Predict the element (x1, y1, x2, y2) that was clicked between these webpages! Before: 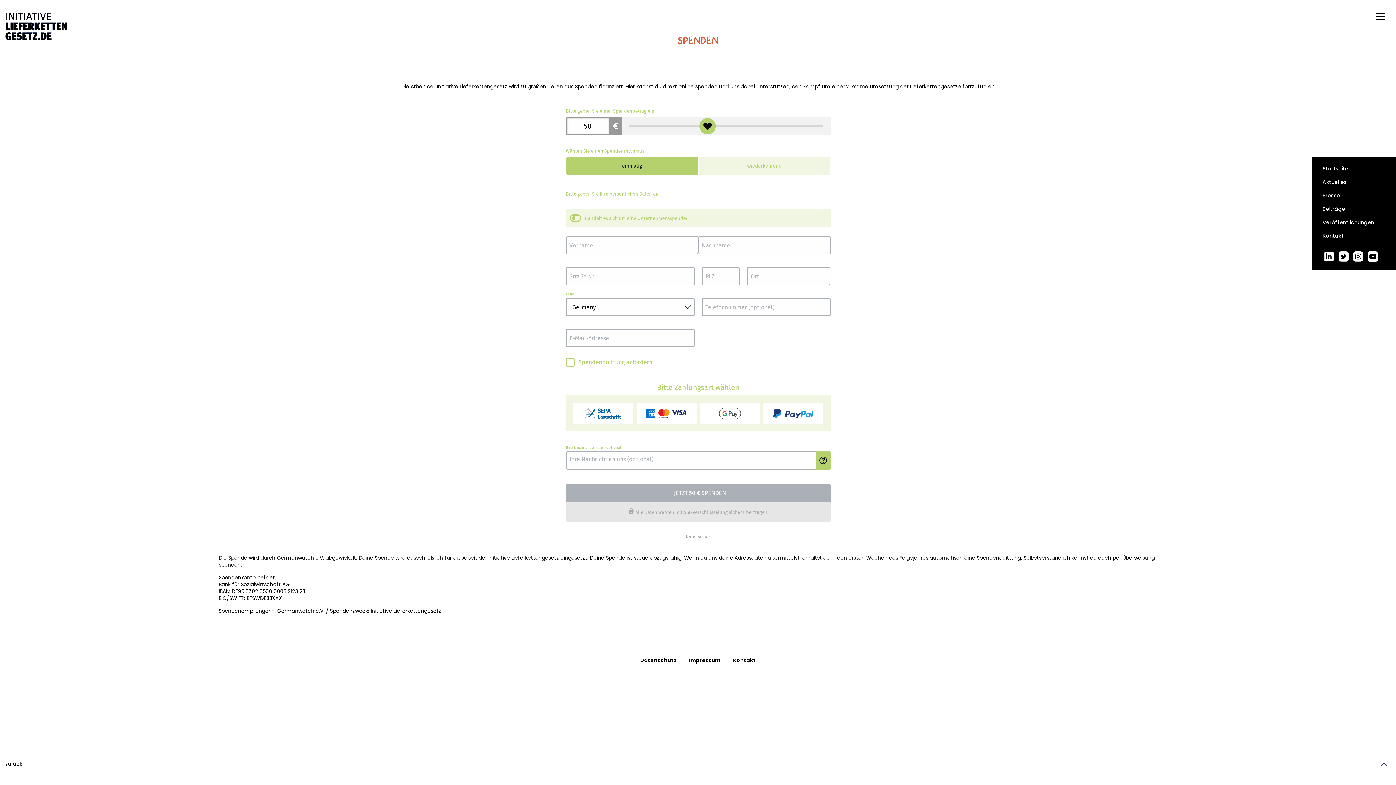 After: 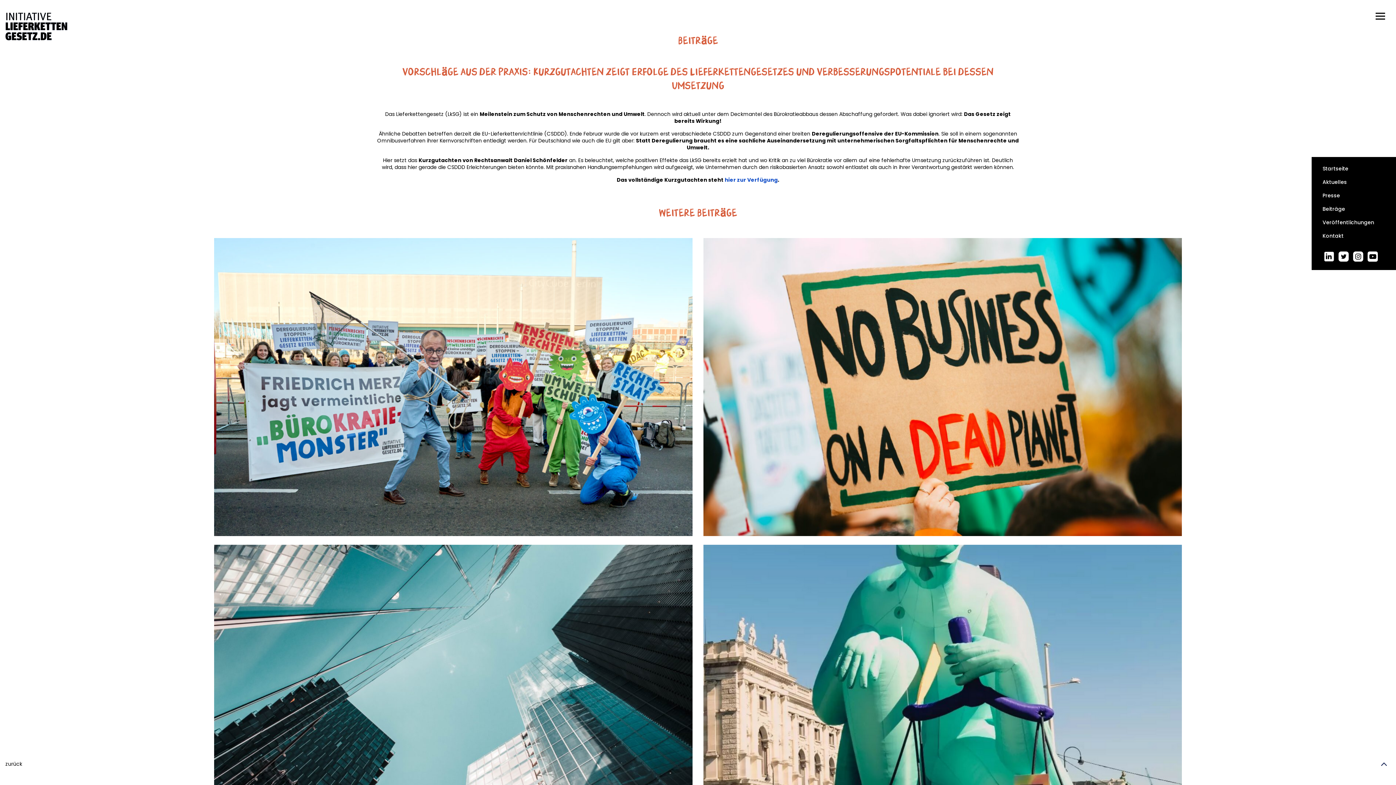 Action: bbox: (1322, 205, 1345, 213) label: Beiträge